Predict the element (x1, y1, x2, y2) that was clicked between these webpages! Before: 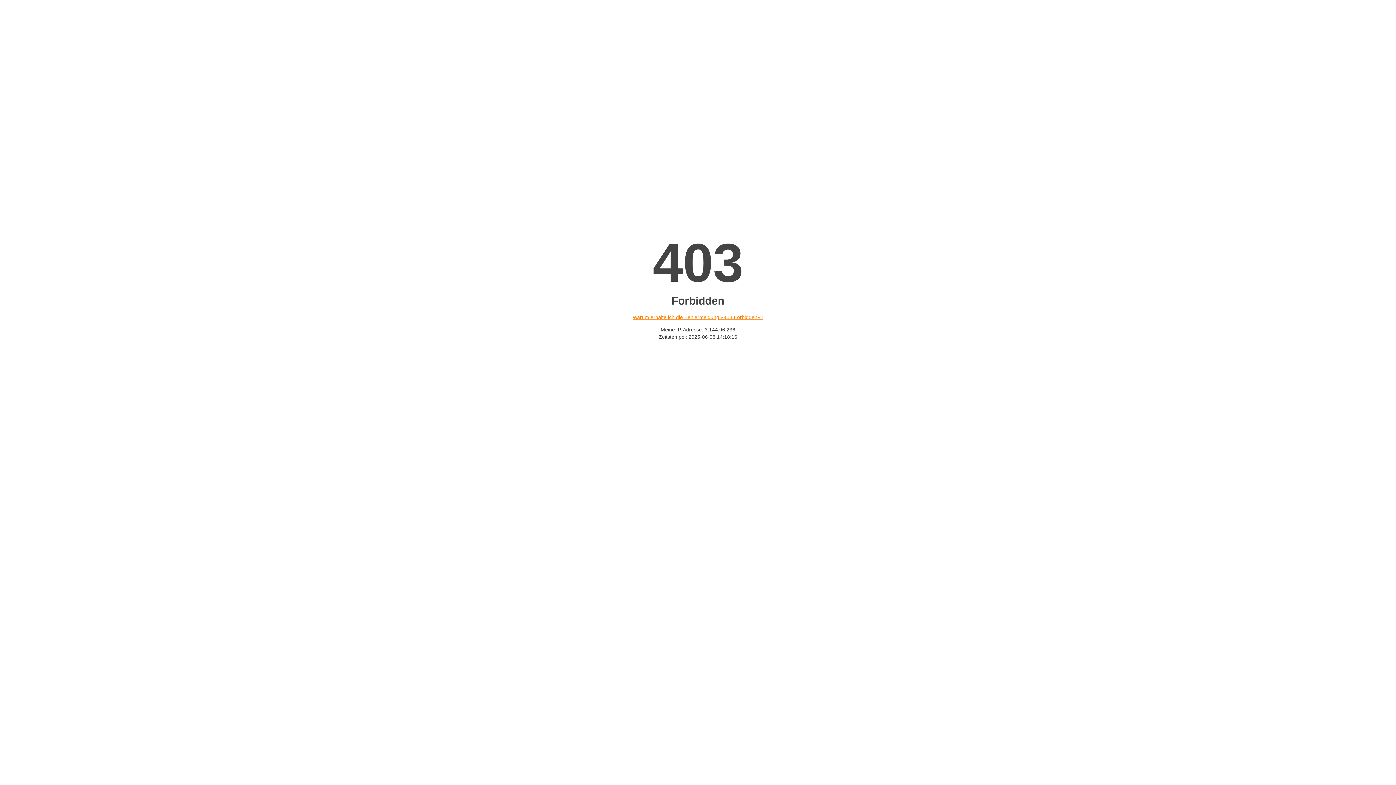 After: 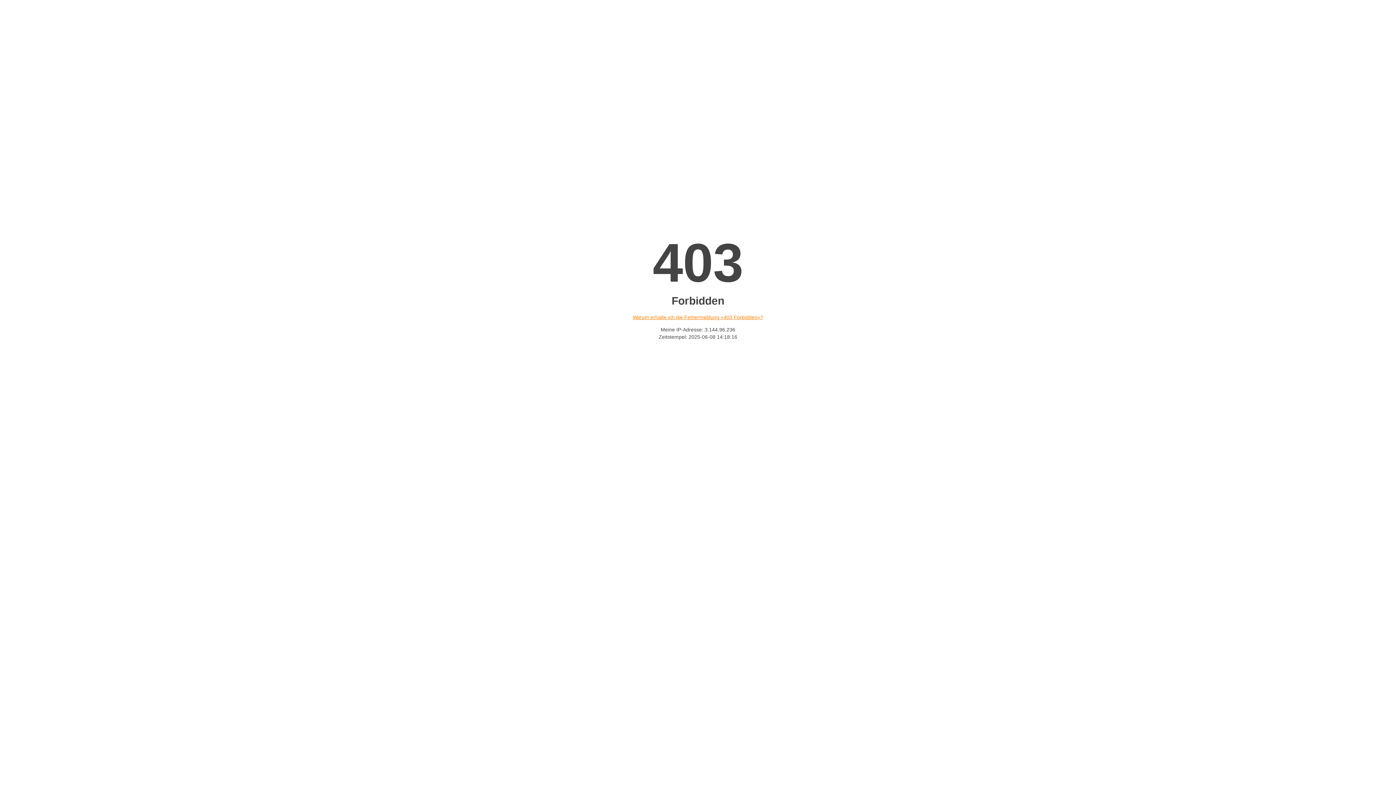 Action: bbox: (632, 314, 763, 320) label: Warum erhalte ich die Fehlermeldung «403 Forbidden»?